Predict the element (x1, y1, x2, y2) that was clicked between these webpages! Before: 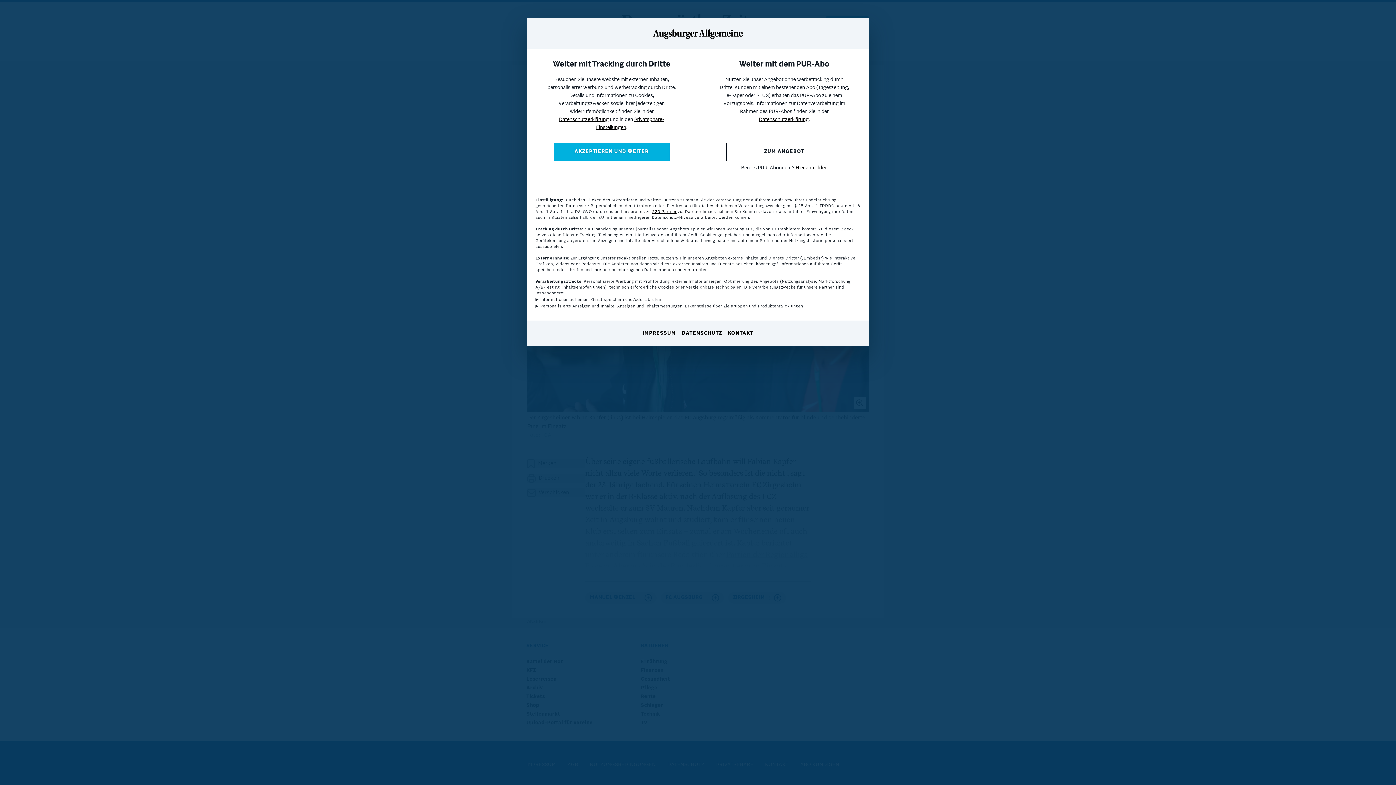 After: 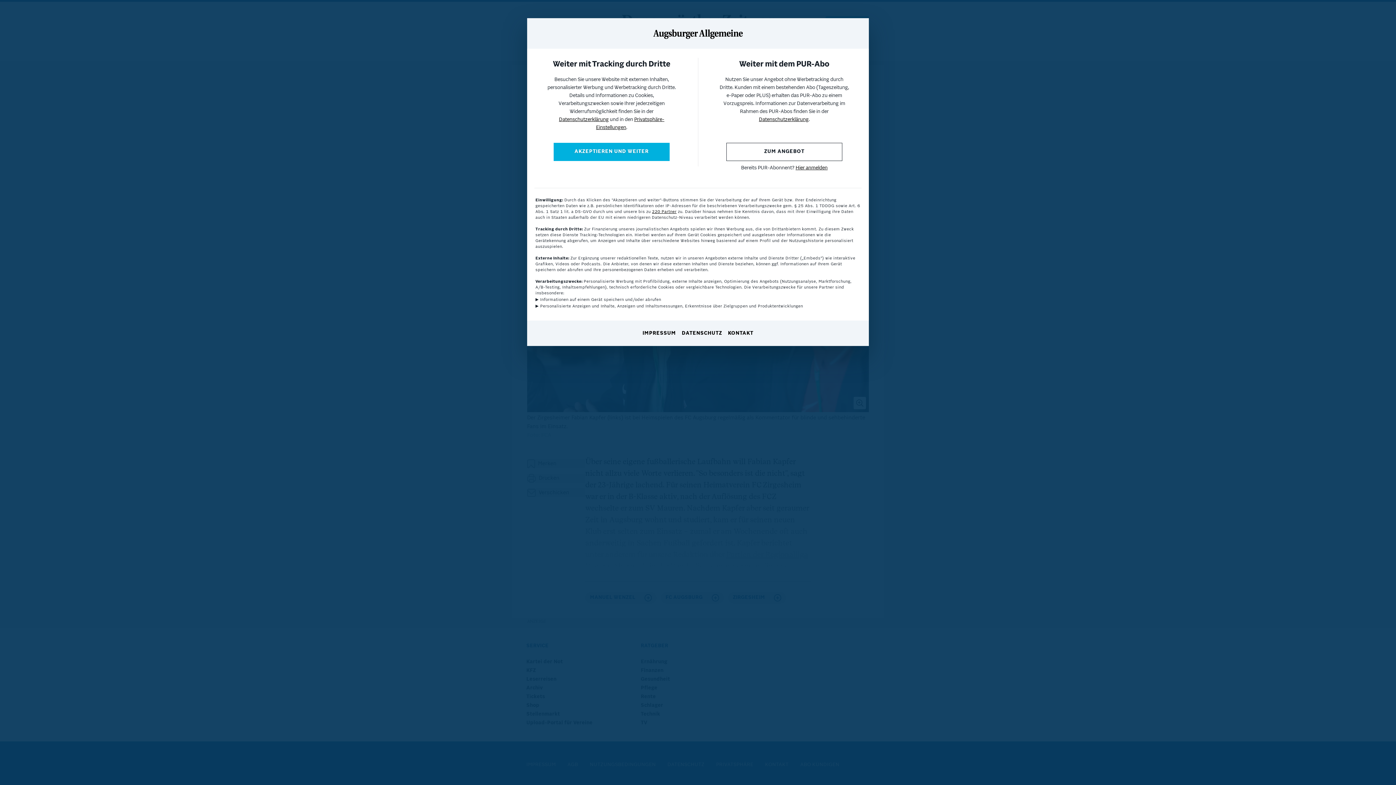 Action: label: KONTAKT bbox: (728, 330, 753, 337)